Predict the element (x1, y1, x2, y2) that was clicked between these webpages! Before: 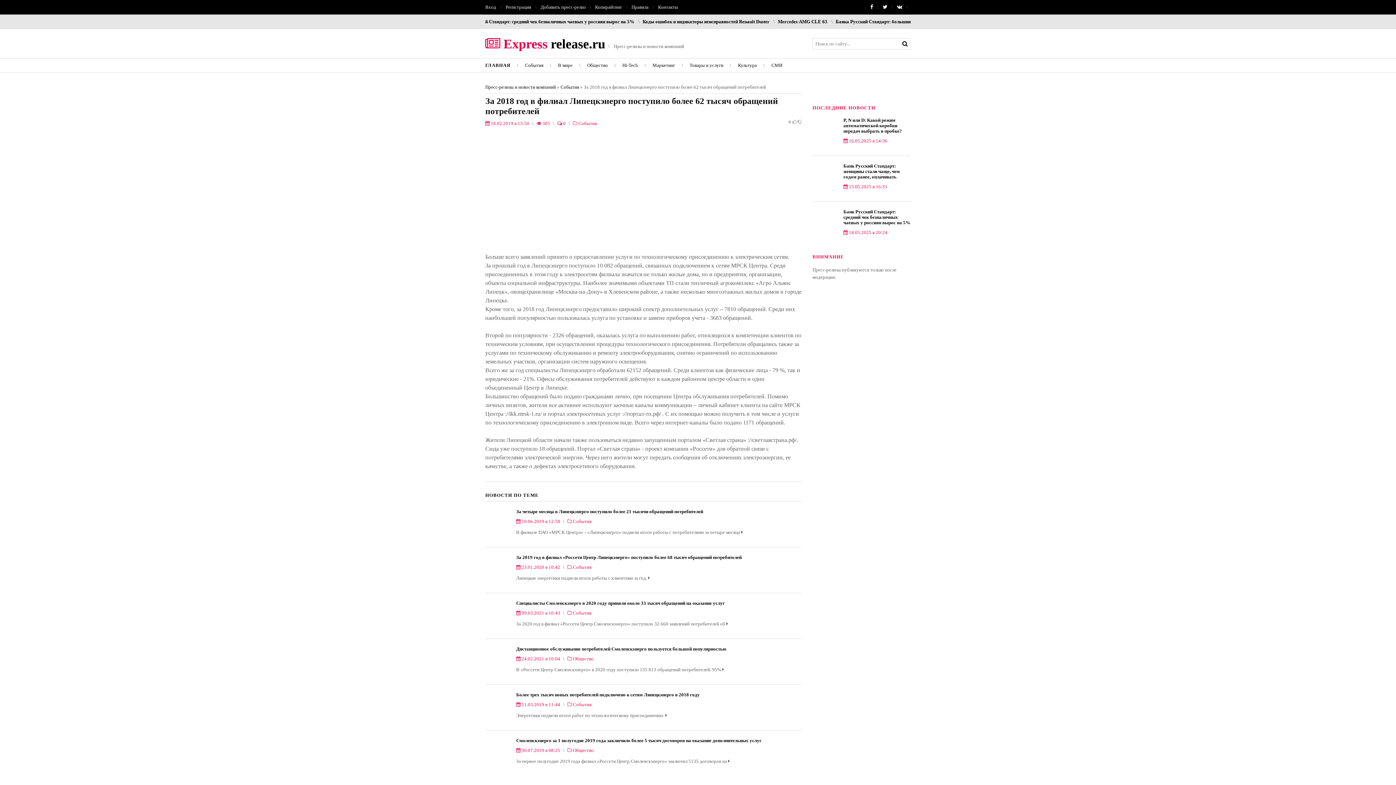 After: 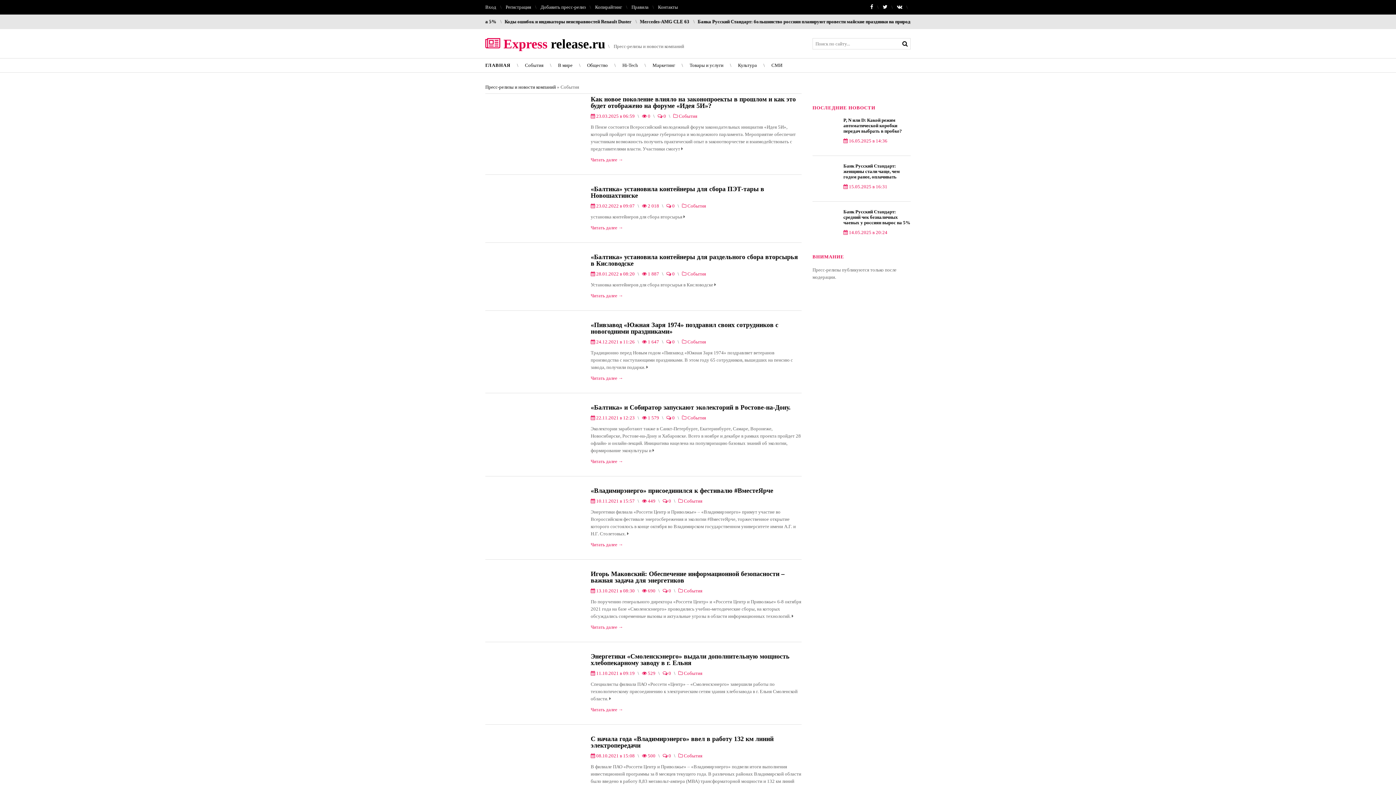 Action: label: События bbox: (560, 84, 579, 89)